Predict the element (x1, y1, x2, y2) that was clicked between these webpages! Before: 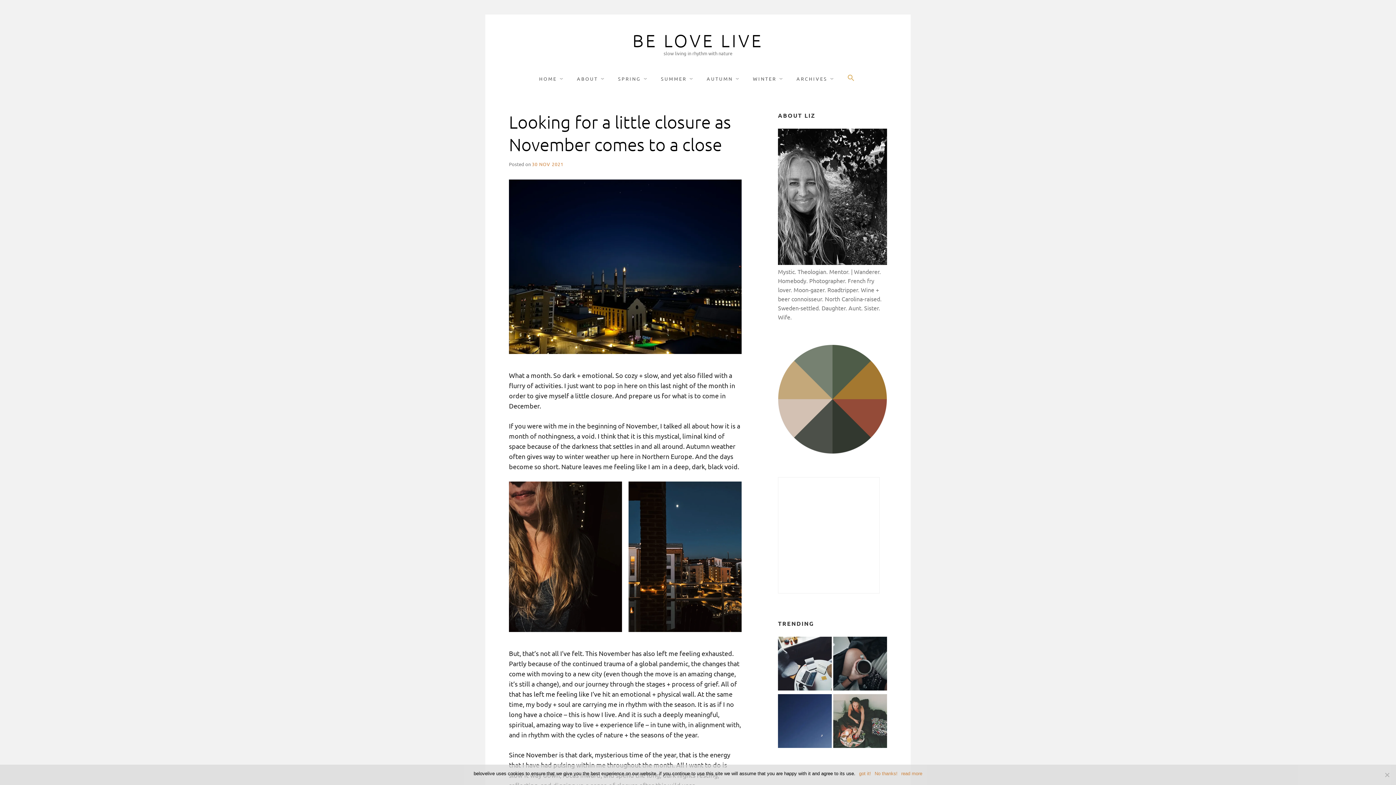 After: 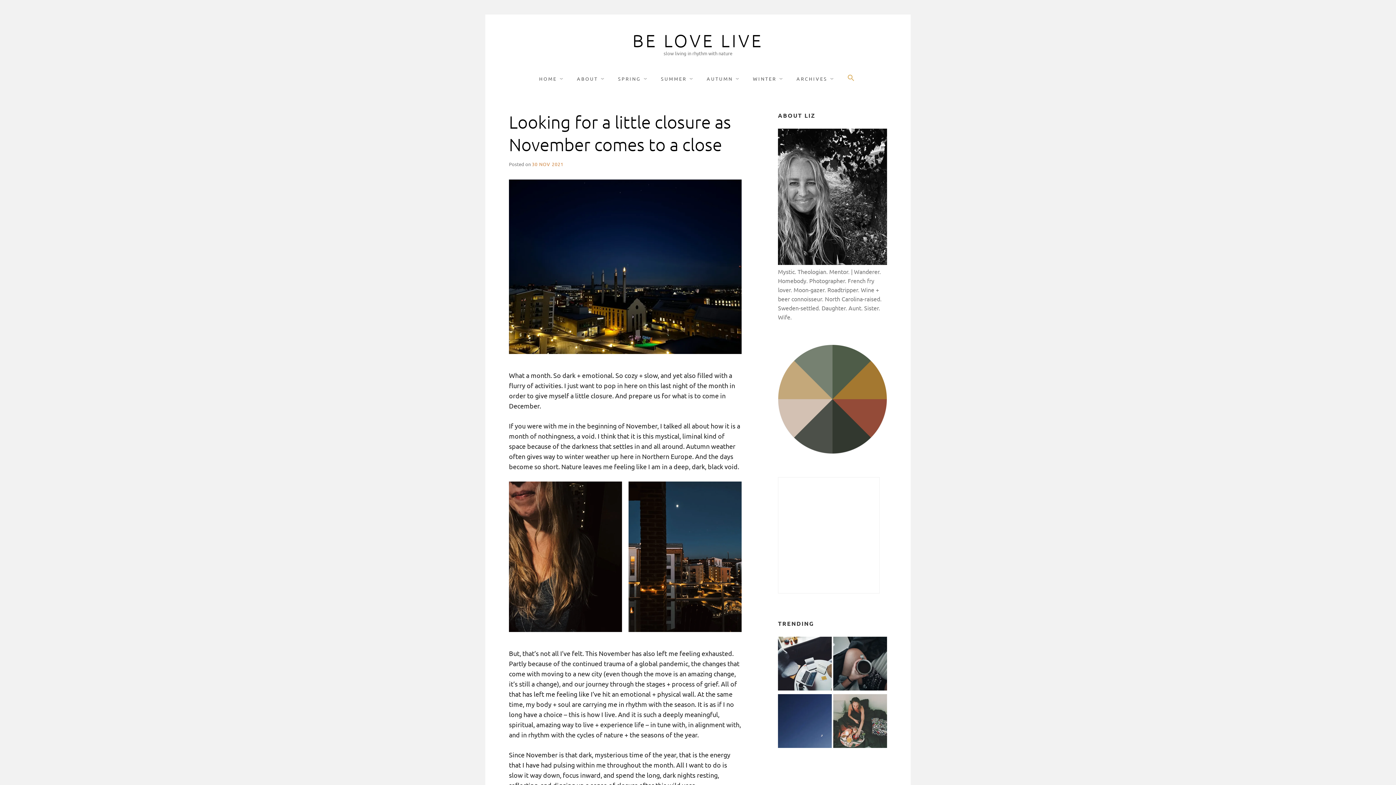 Action: bbox: (573, 74, 608, 83) label: ABOUT